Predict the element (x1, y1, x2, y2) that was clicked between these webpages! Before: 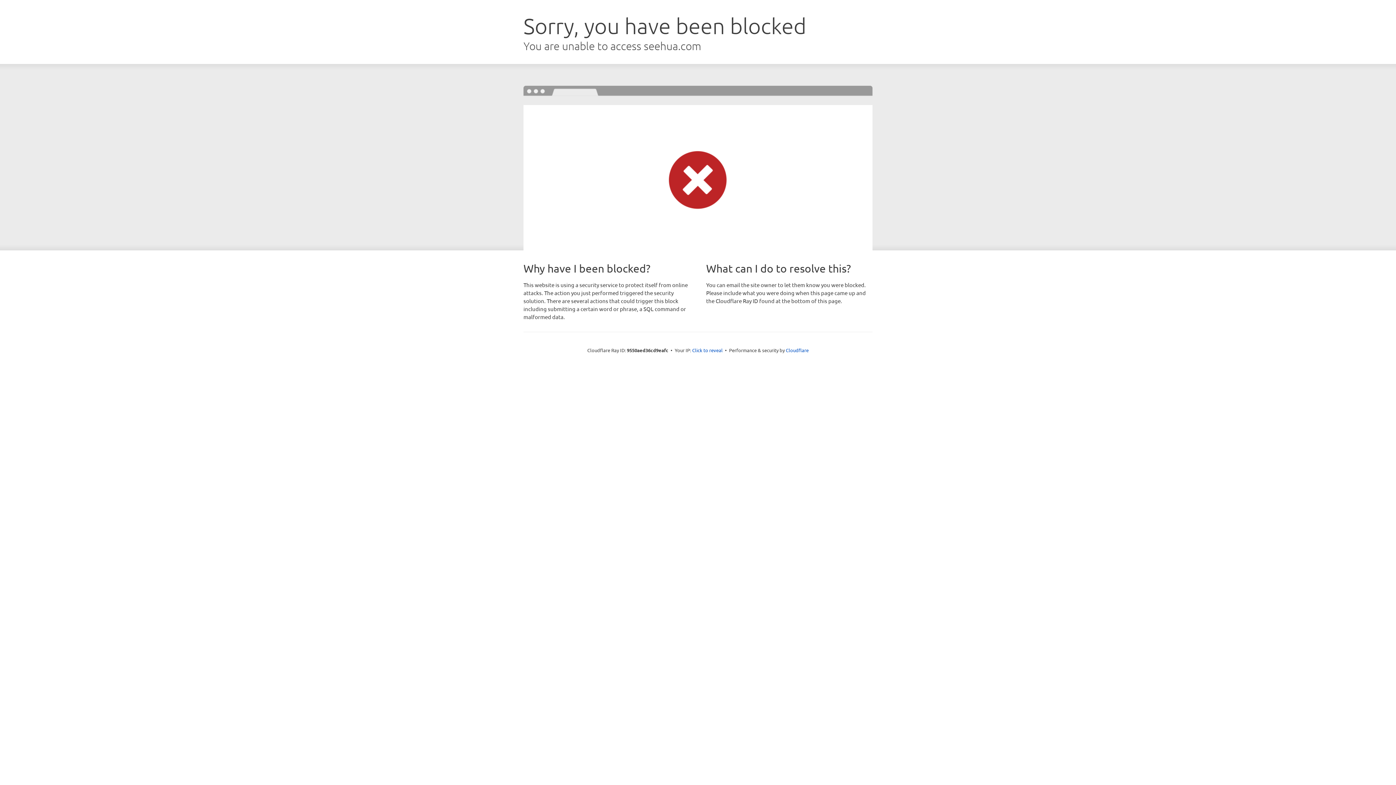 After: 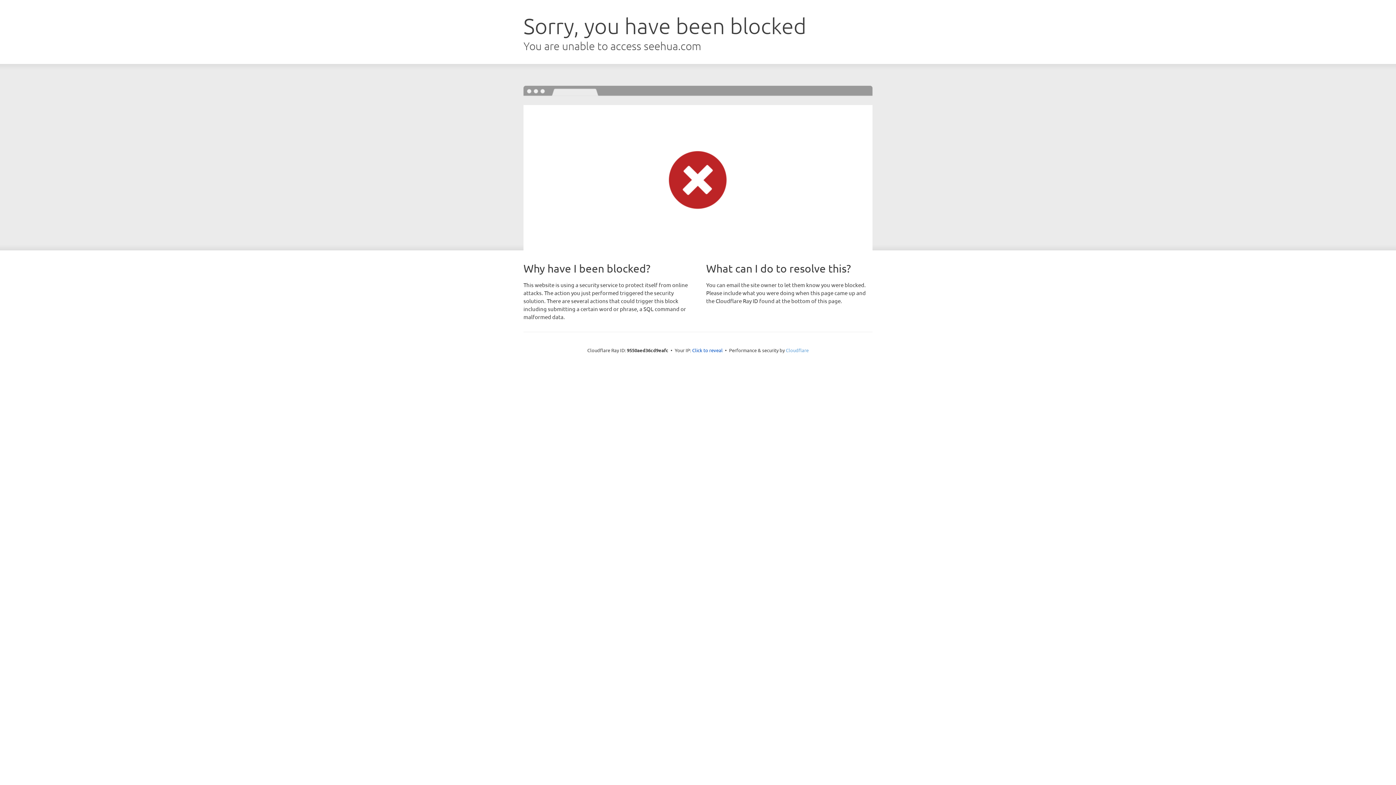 Action: label: Cloudflare bbox: (786, 347, 808, 353)